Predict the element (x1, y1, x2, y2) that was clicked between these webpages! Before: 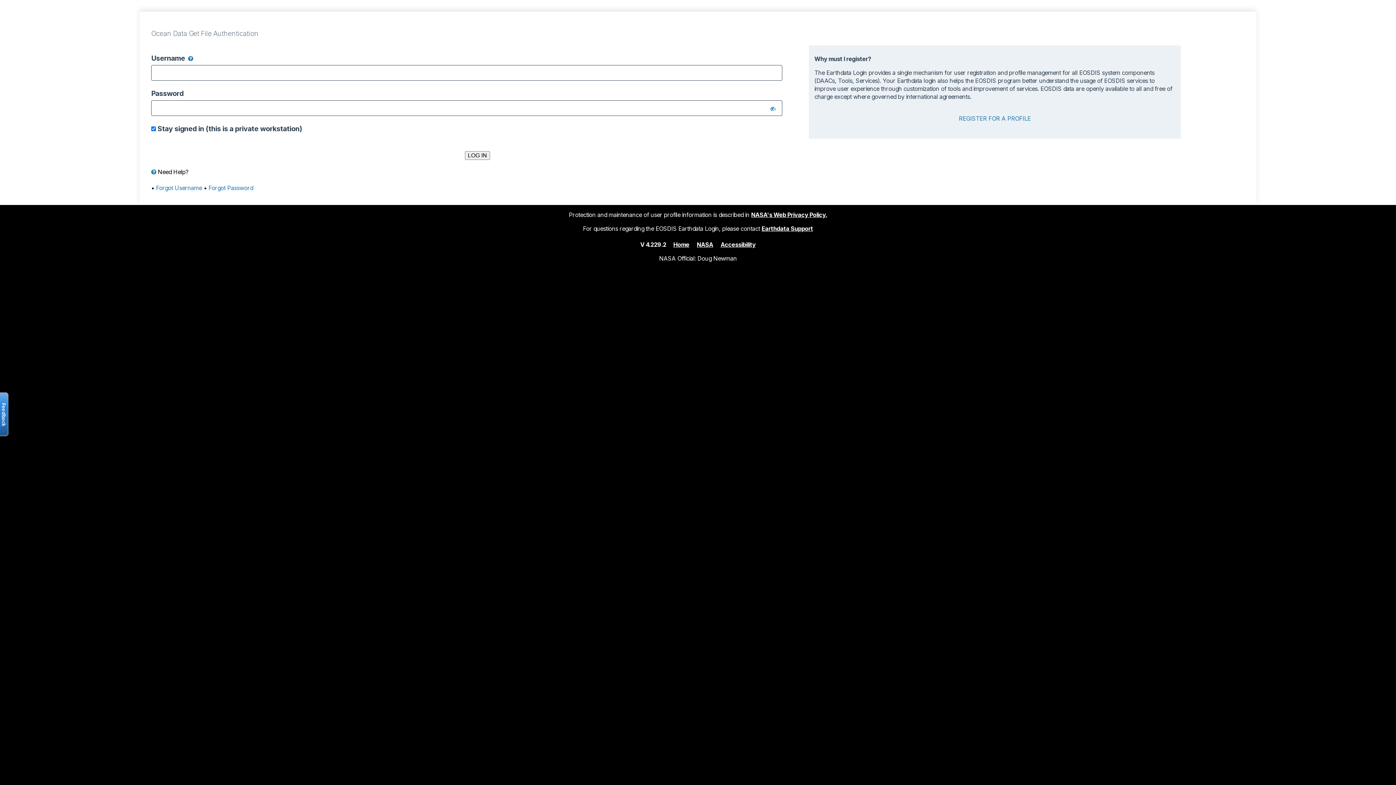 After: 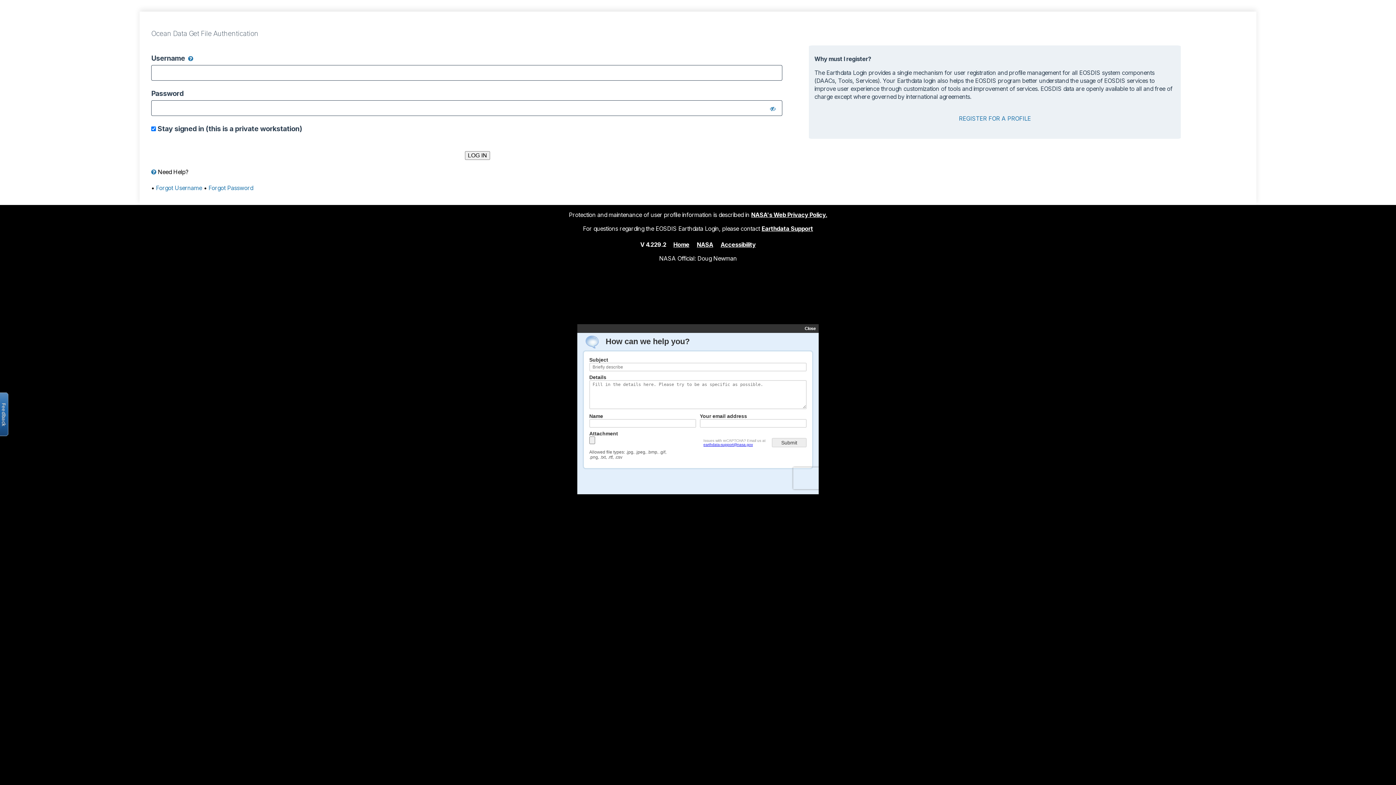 Action: bbox: (761, 224, 813, 232) label: Earthdata Support